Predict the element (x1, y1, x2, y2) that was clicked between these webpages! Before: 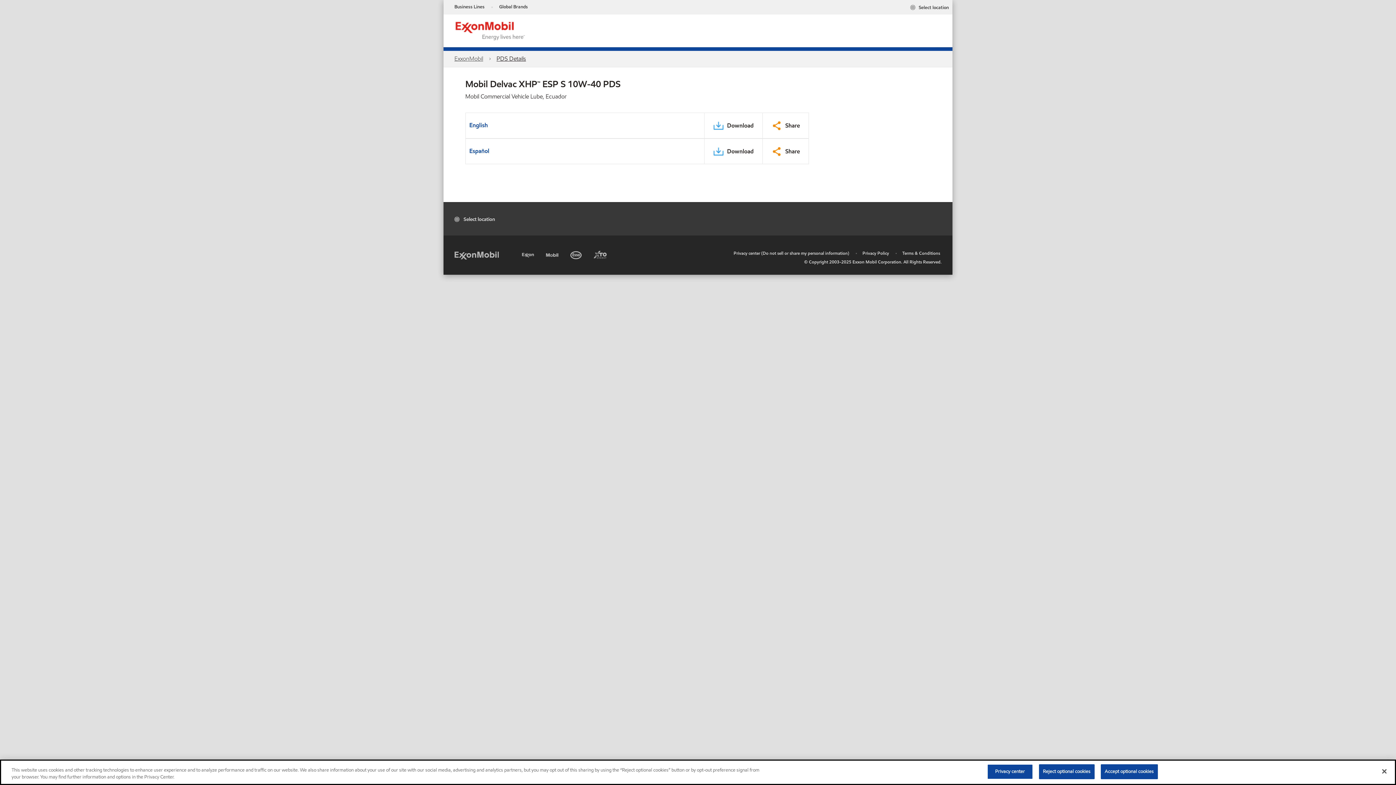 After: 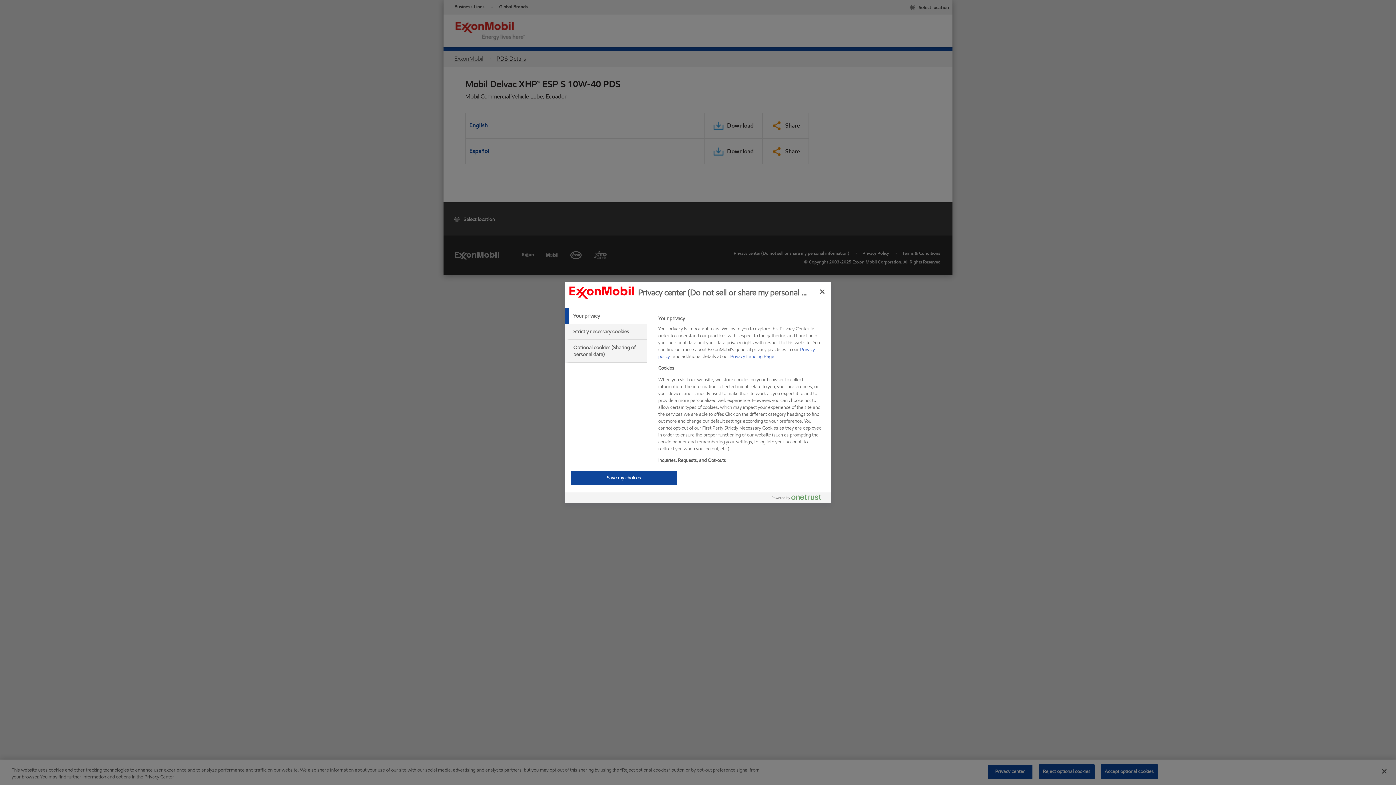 Action: bbox: (987, 764, 1033, 779) label: Privacy center